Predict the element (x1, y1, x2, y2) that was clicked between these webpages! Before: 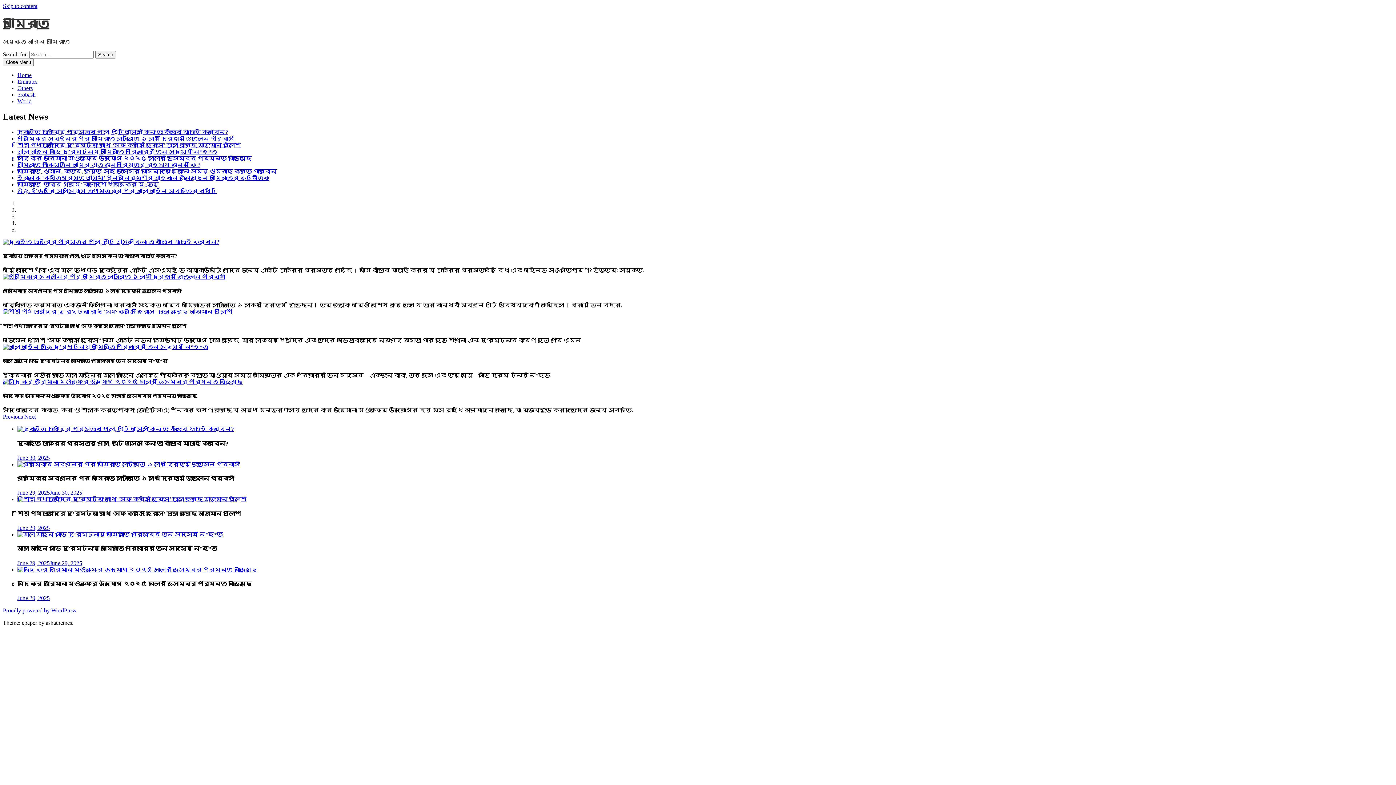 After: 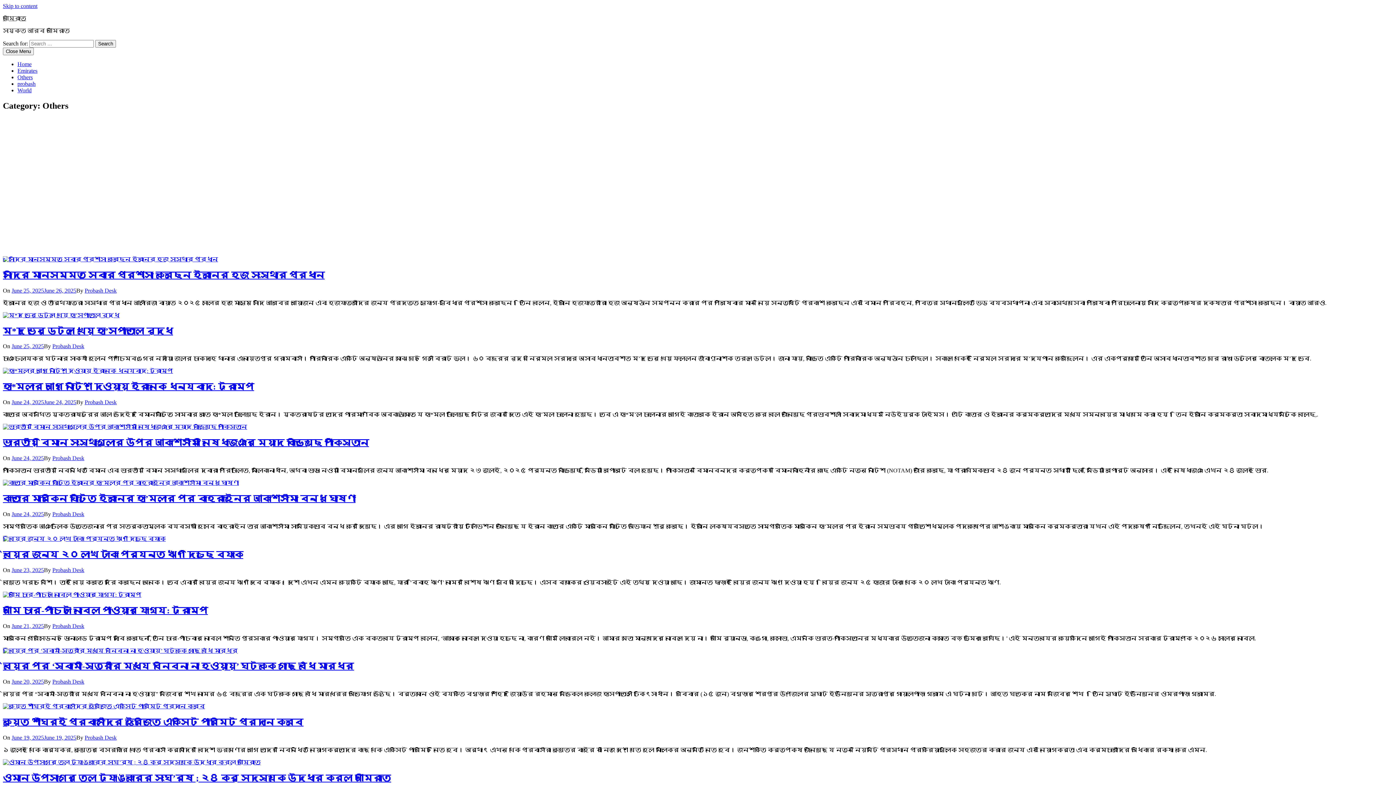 Action: label: Others bbox: (17, 85, 32, 91)